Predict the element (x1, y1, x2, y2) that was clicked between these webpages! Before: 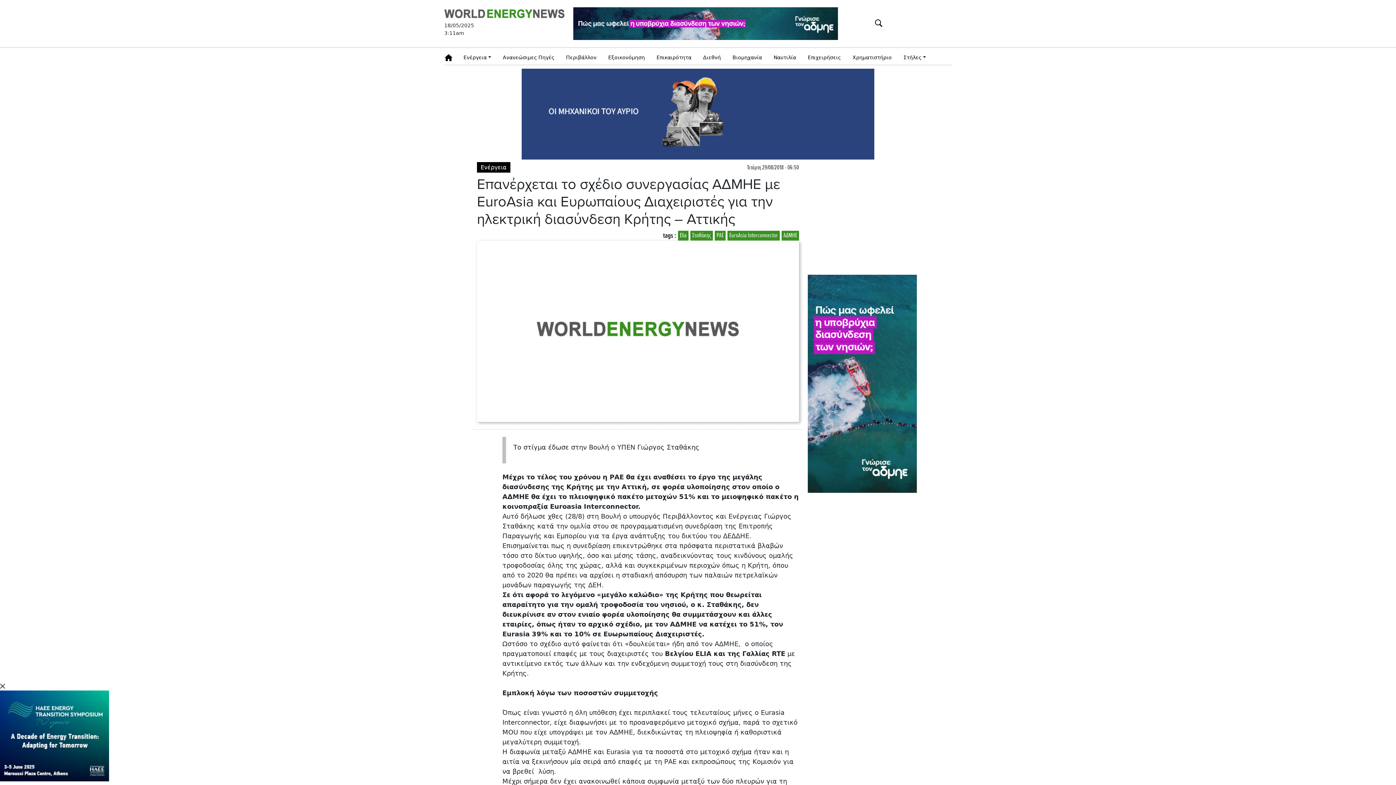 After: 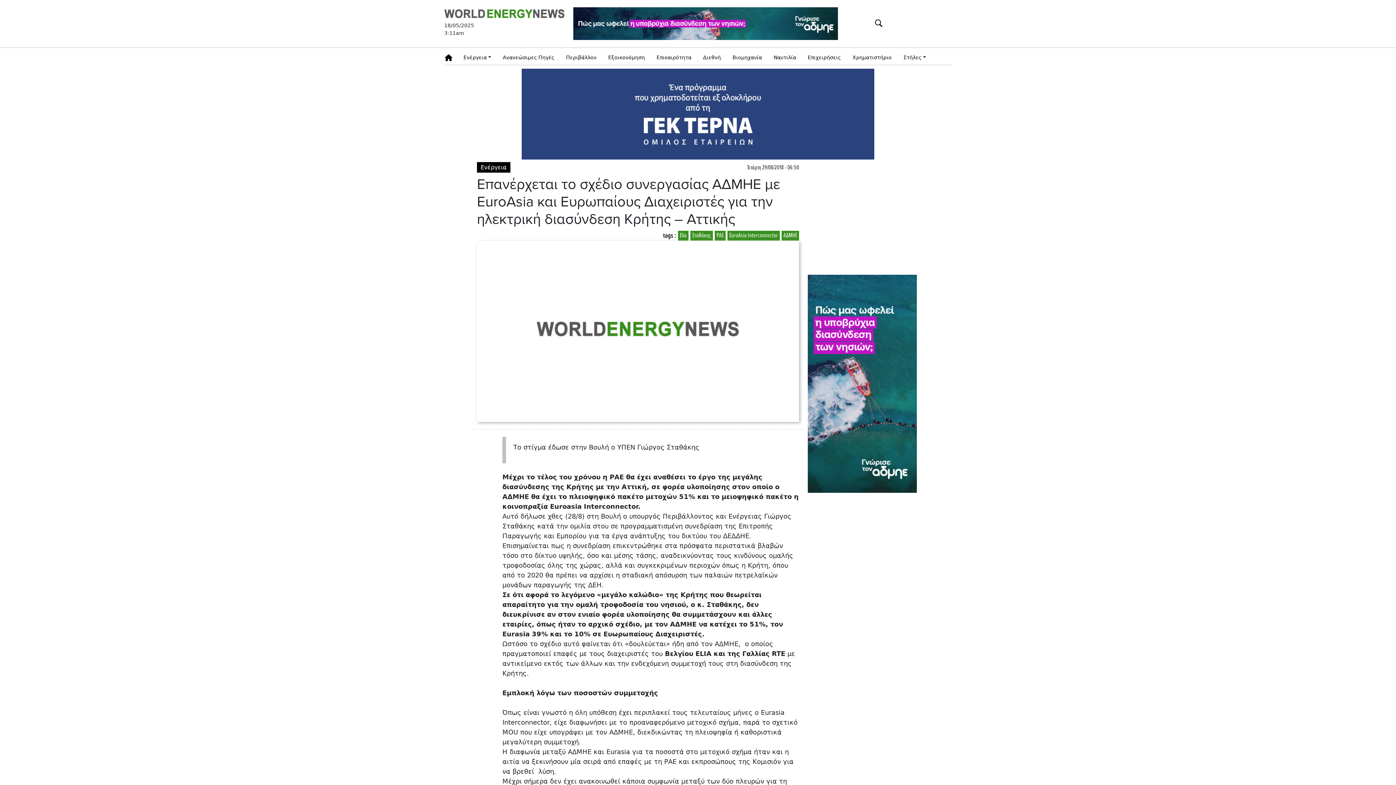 Action: bbox: (521, 110, 874, 117)